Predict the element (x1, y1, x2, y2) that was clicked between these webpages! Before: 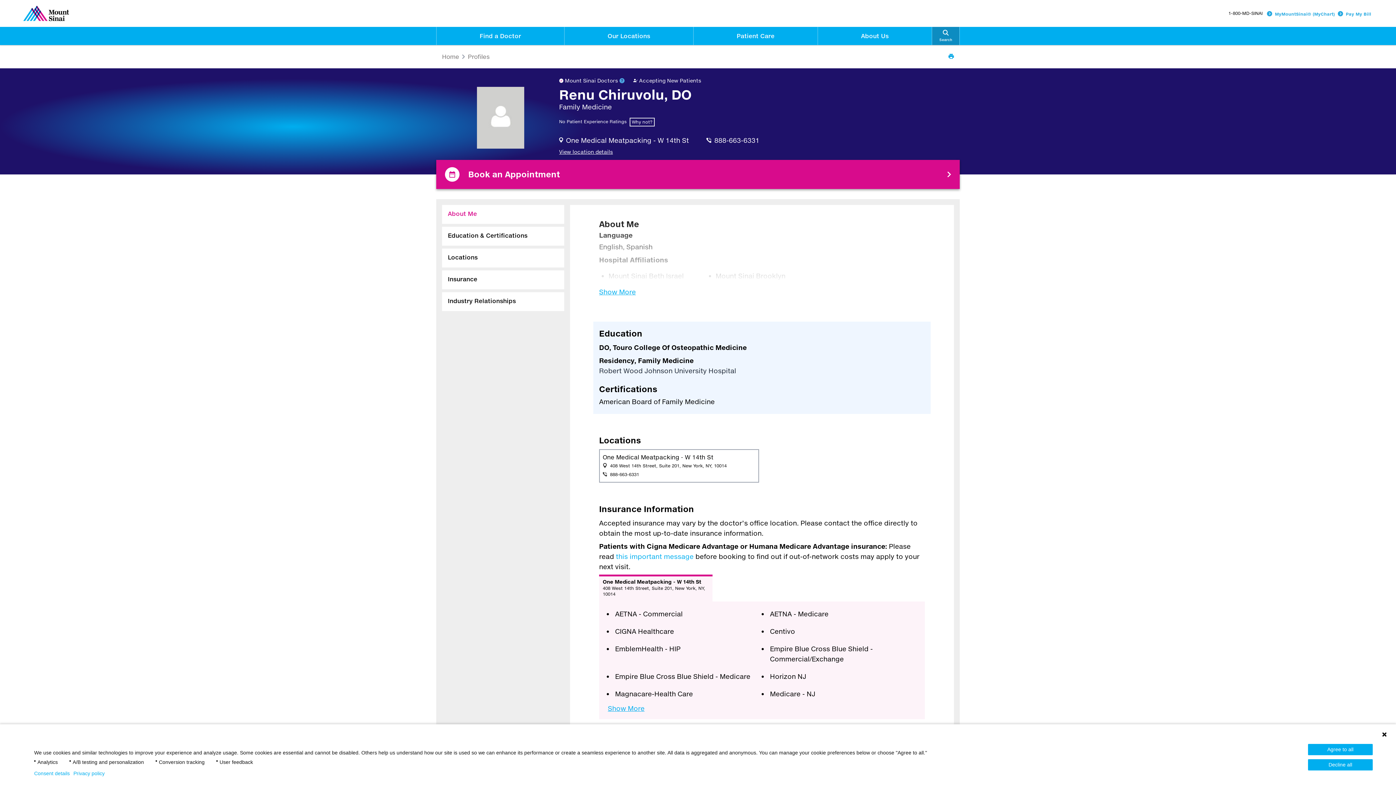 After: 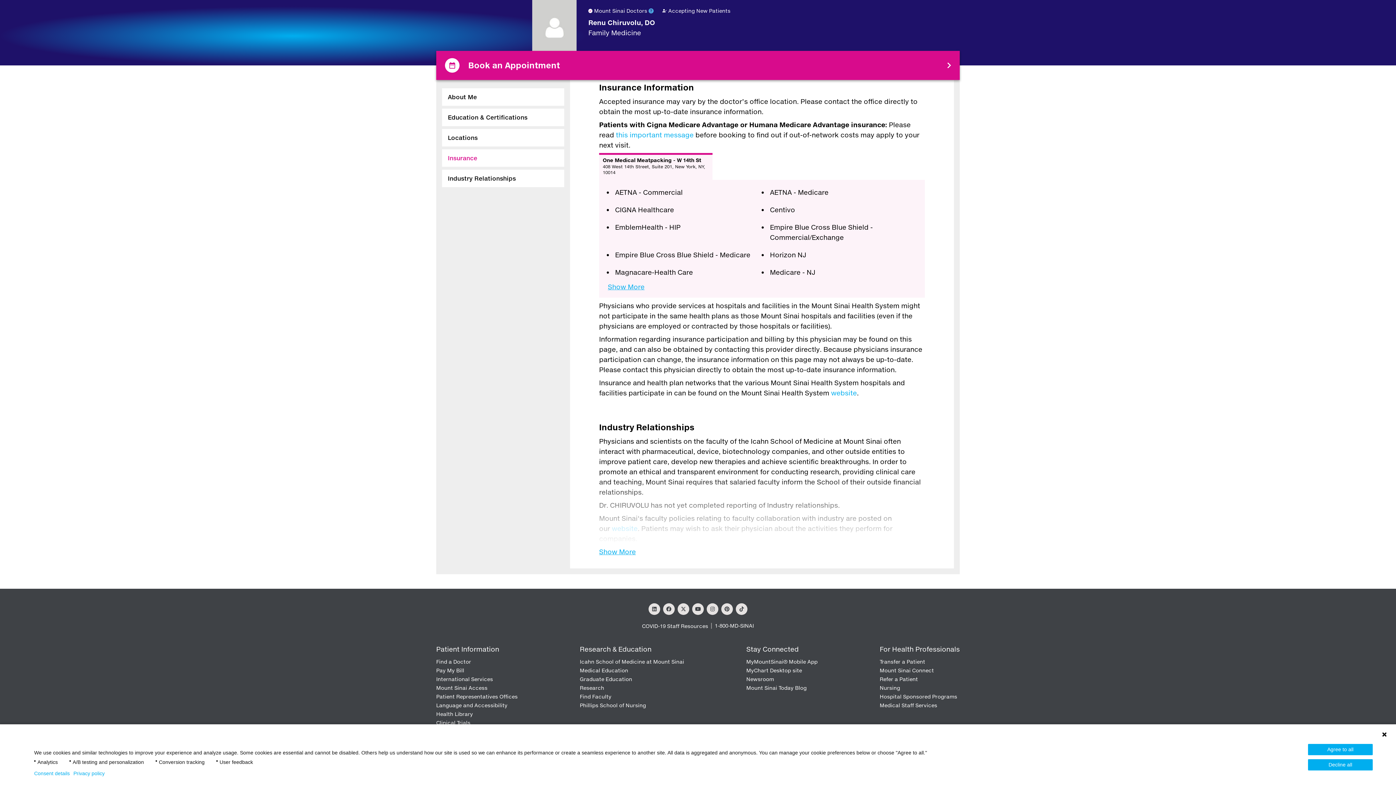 Action: bbox: (442, 292, 564, 311) label: Industry Relationships